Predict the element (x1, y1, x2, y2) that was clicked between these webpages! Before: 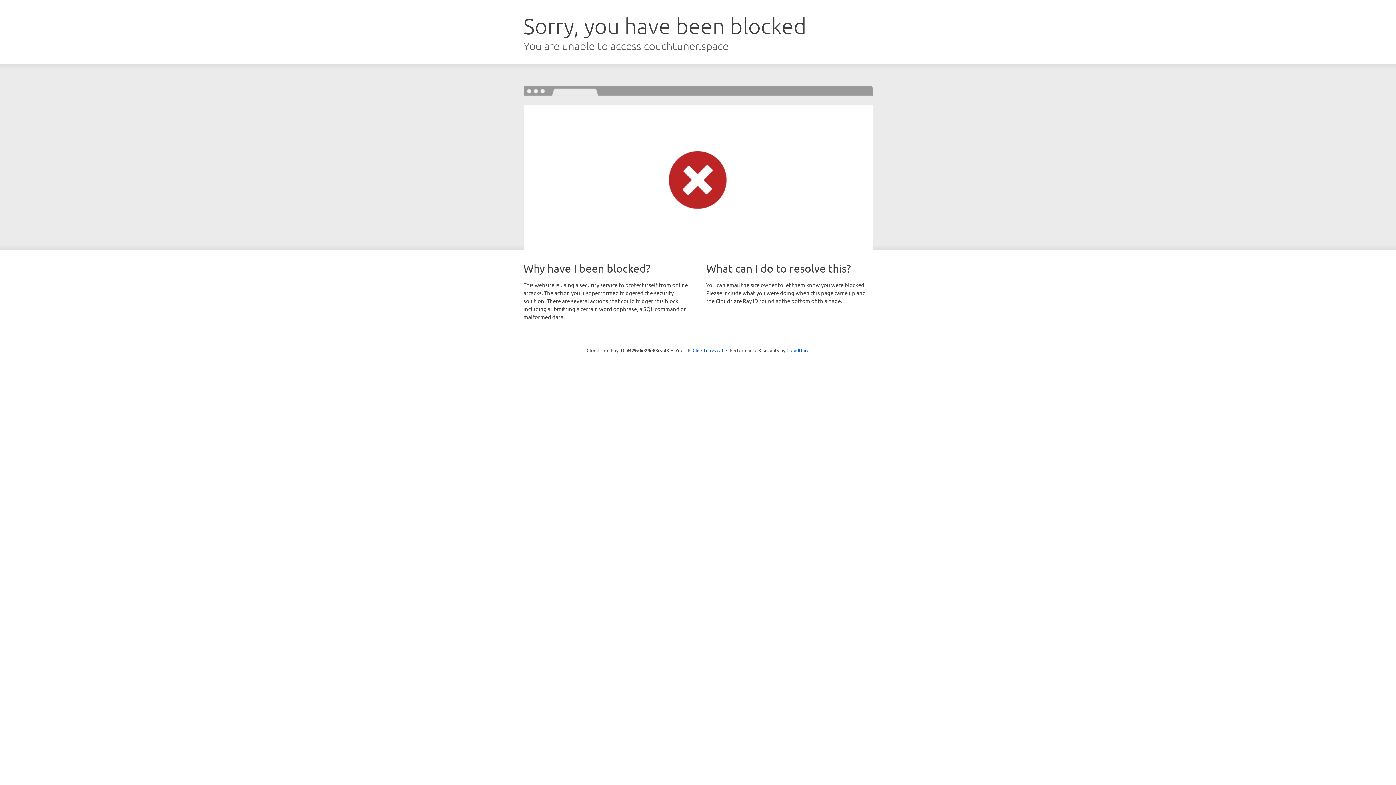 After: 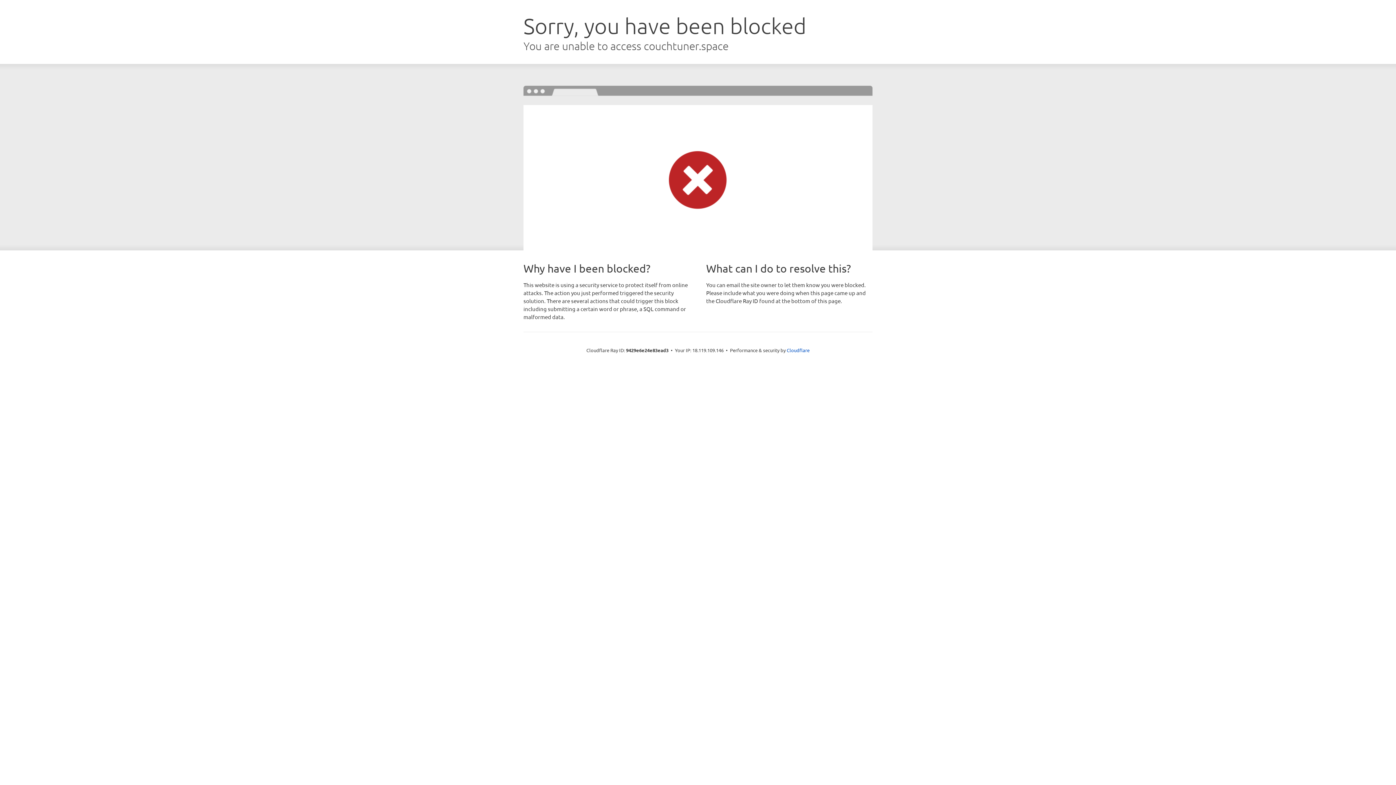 Action: label: Click to reveal bbox: (692, 346, 723, 353)